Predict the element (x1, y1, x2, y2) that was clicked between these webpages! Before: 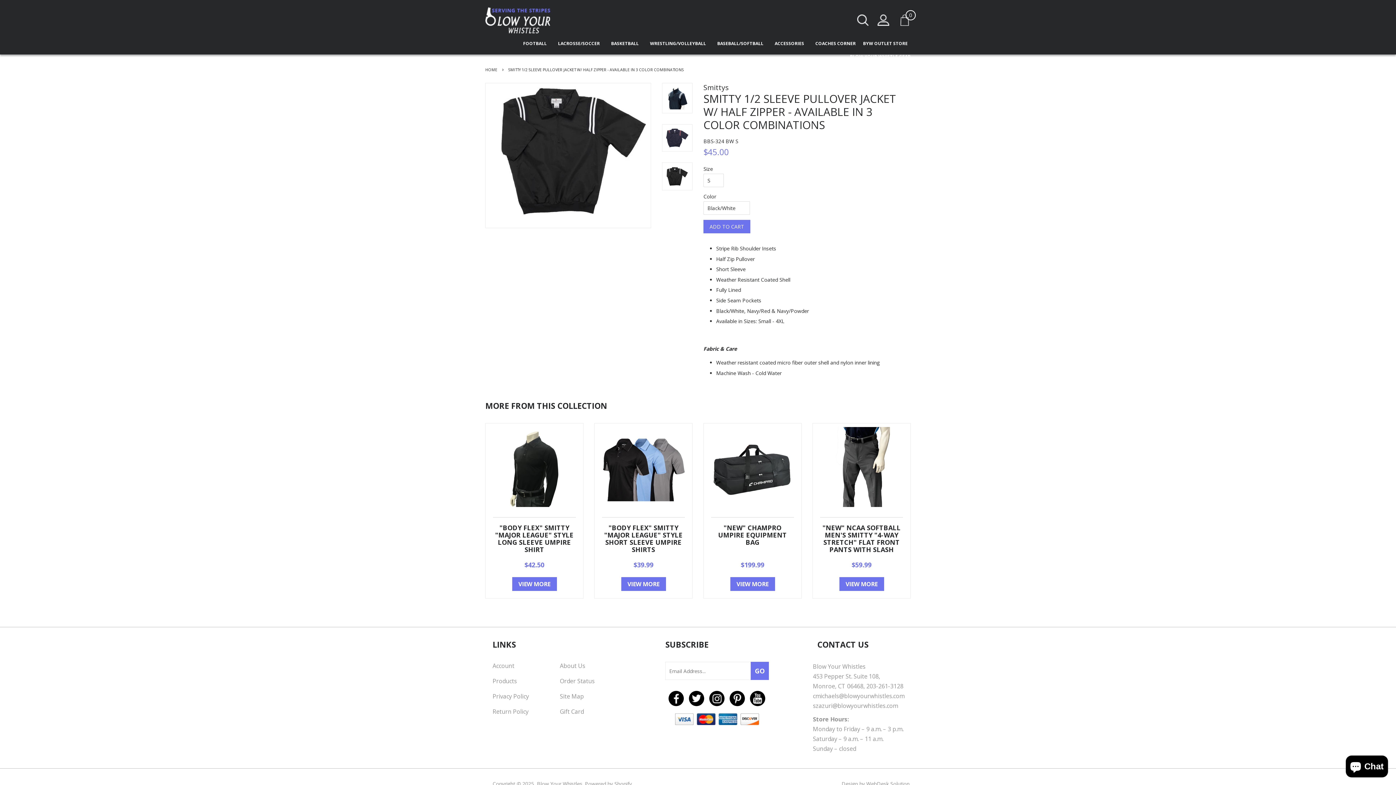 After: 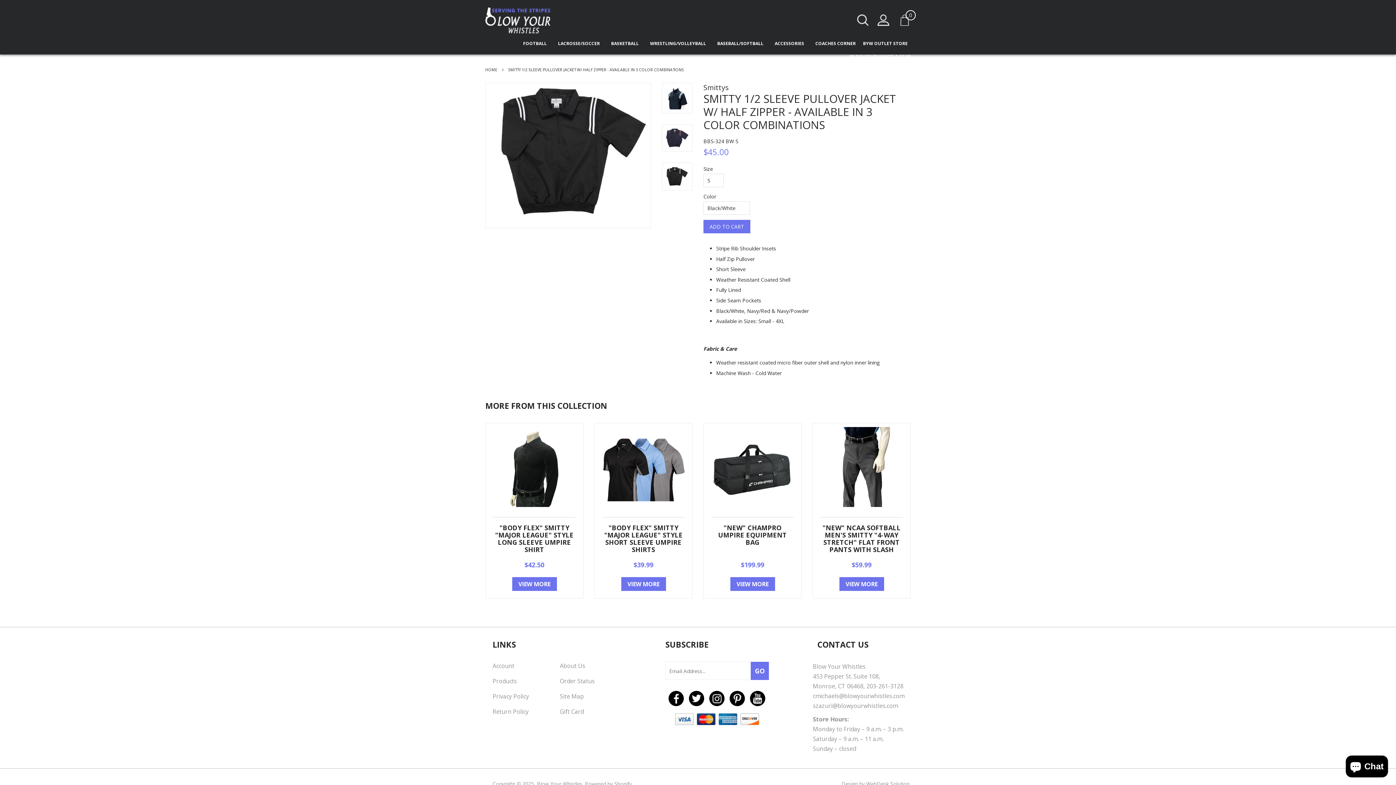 Action: bbox: (662, 162, 692, 190)